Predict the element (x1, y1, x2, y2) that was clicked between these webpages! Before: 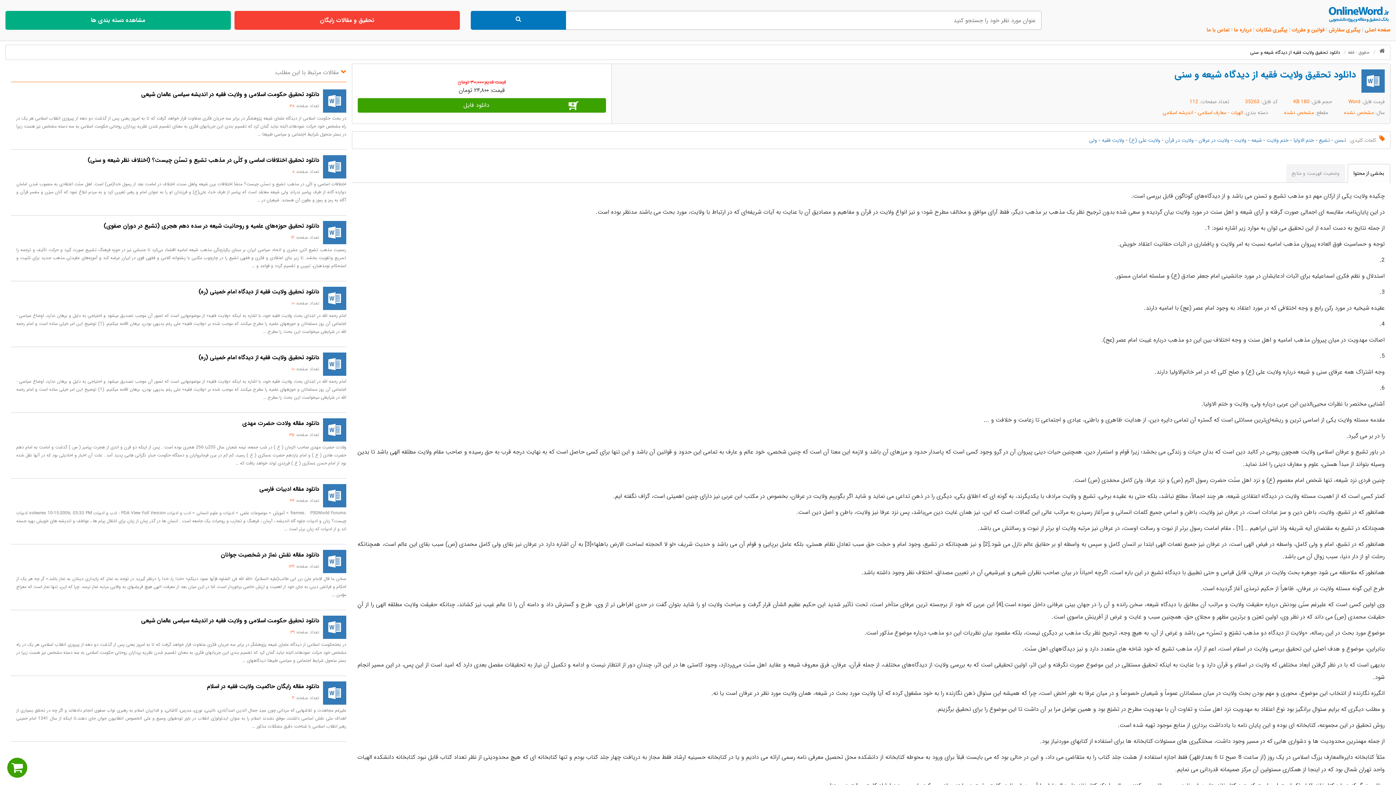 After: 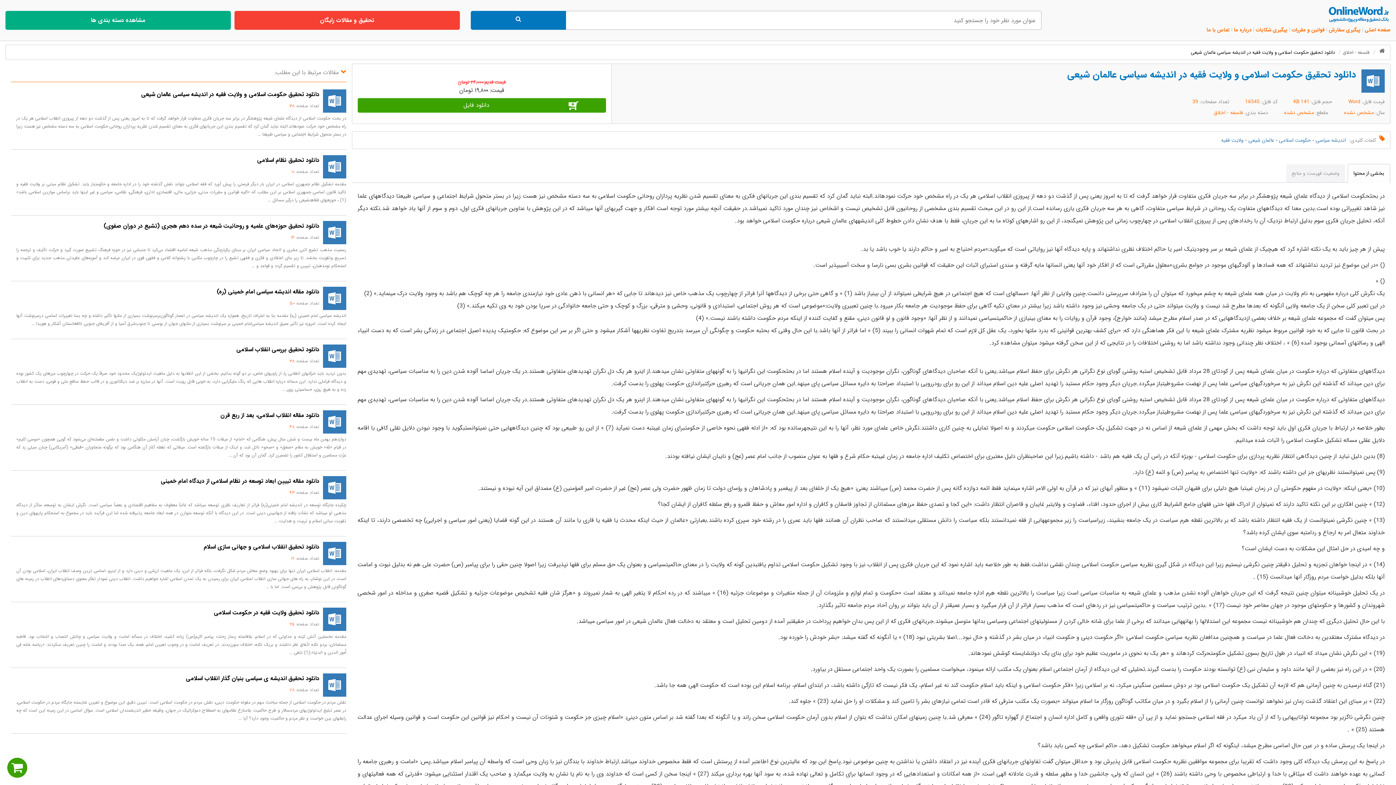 Action: bbox: (141, 616, 319, 625) label: دانلود تحقیق حکومت اسلامی و ولایت فقیه در اندیشه سیاسی عالمان شیعی